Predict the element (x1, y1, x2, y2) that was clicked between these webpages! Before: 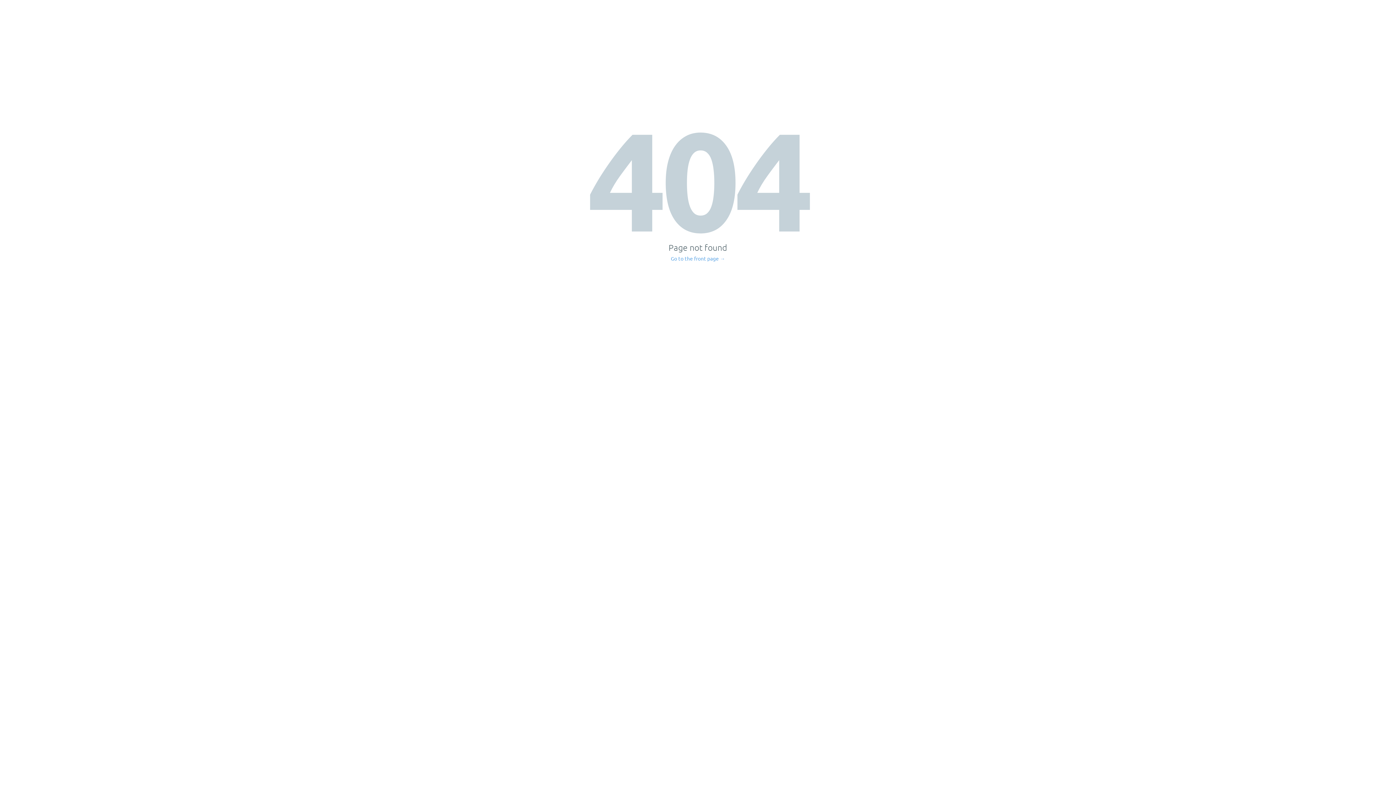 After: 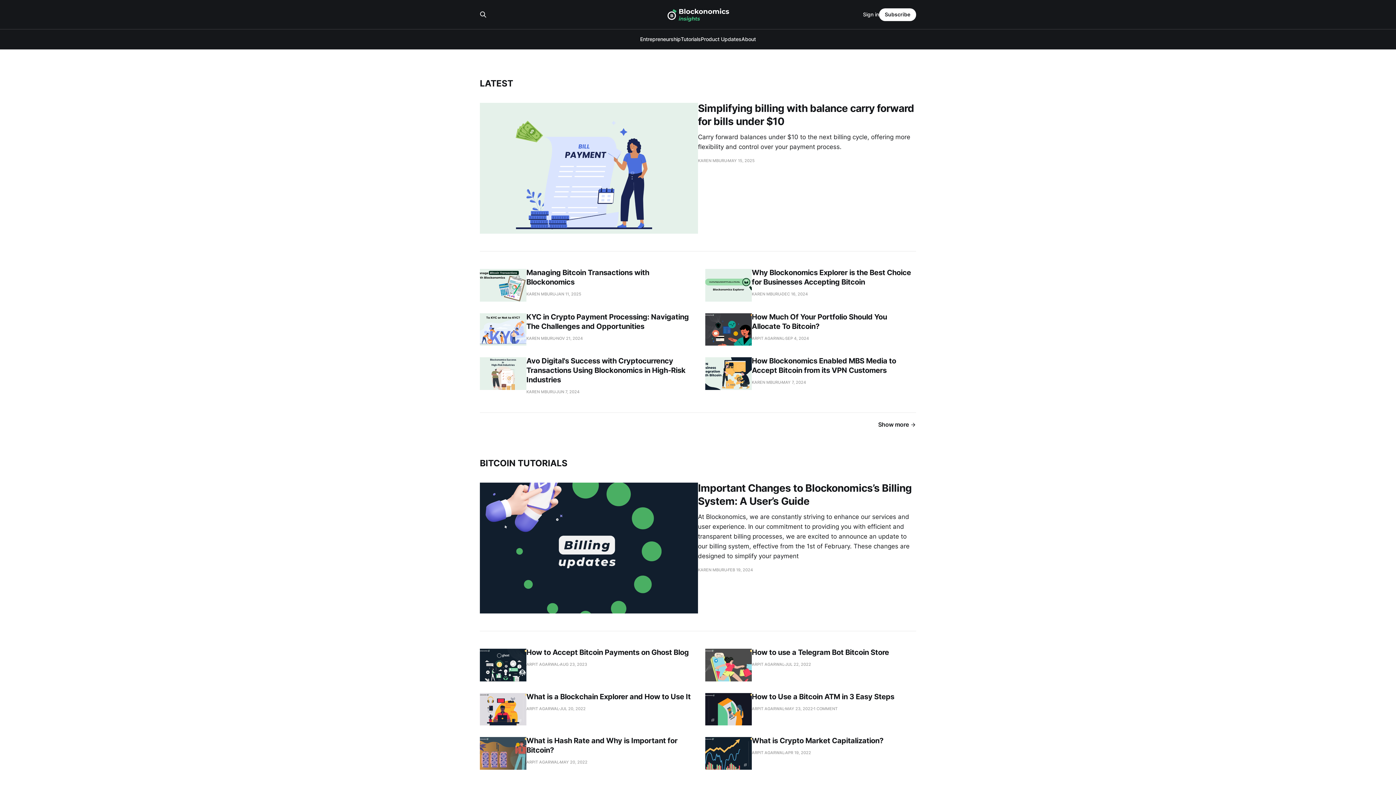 Action: bbox: (671, 256, 725, 261) label: Go to the front page →